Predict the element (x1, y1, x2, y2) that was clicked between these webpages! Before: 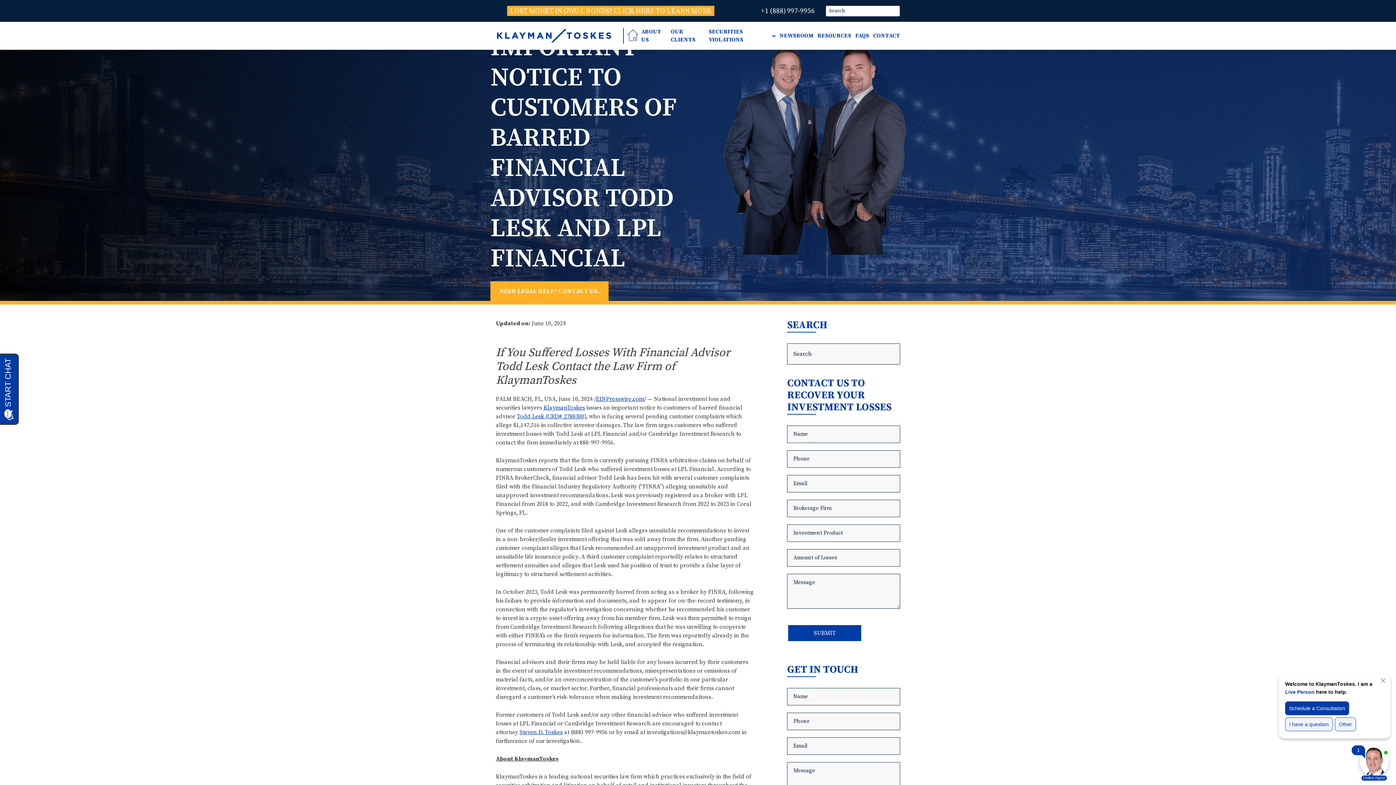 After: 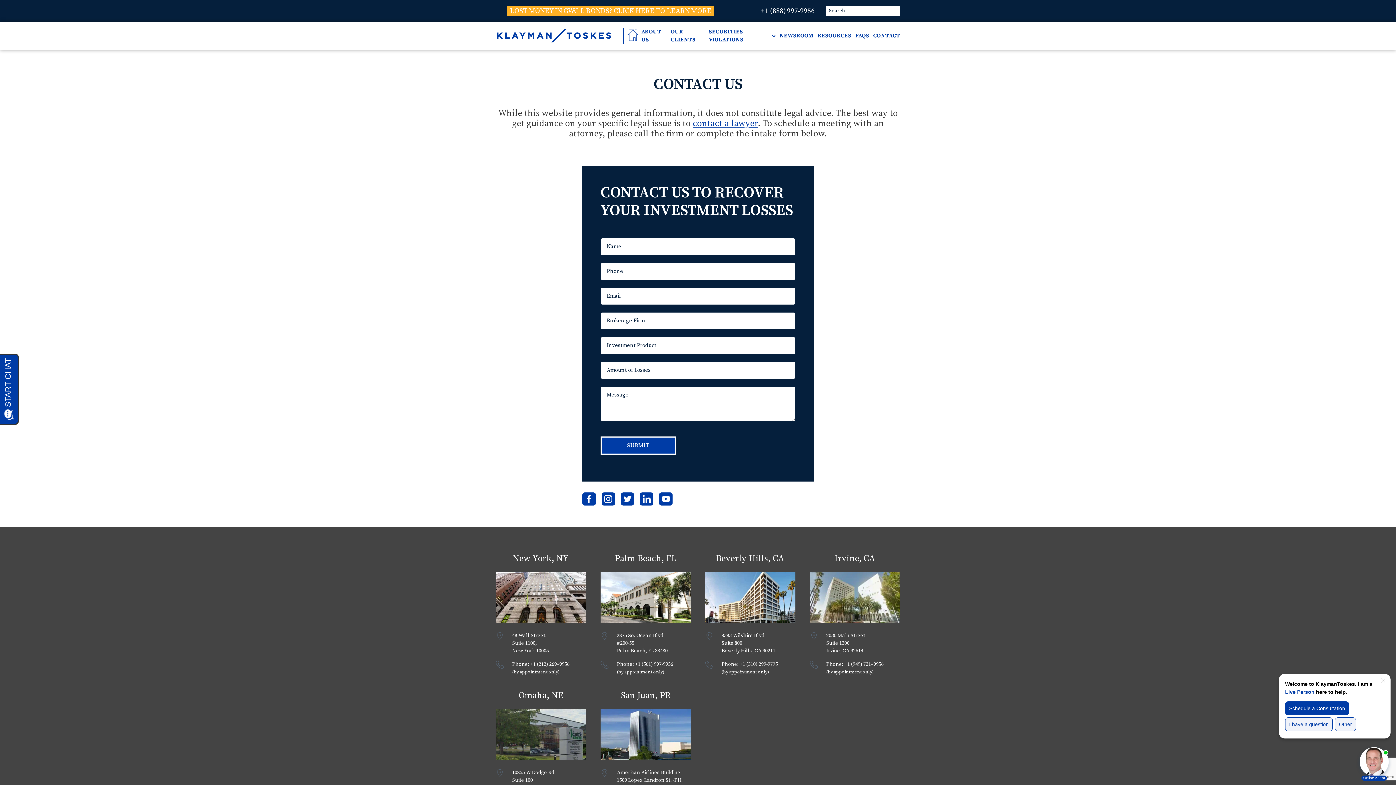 Action: bbox: (873, 27, 900, 43) label: CONTACT